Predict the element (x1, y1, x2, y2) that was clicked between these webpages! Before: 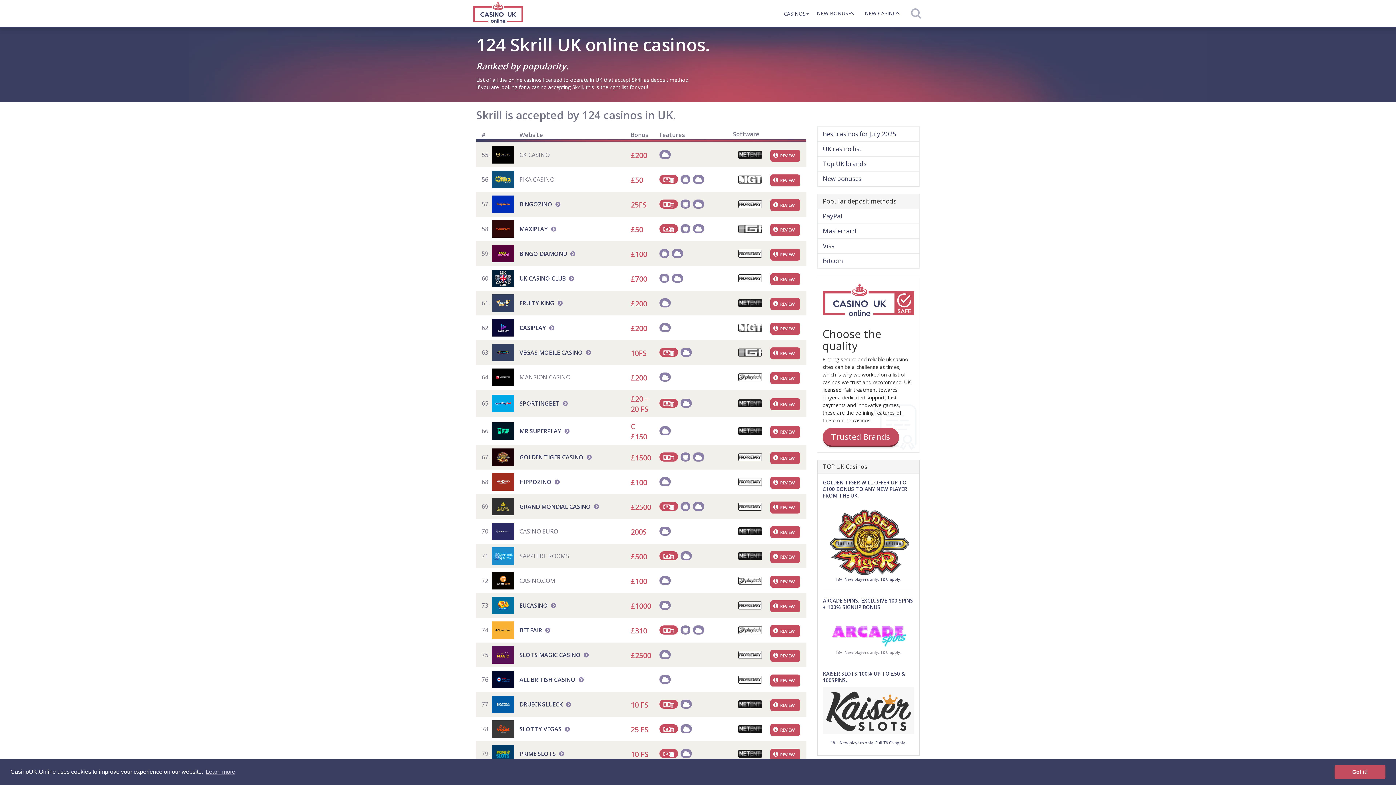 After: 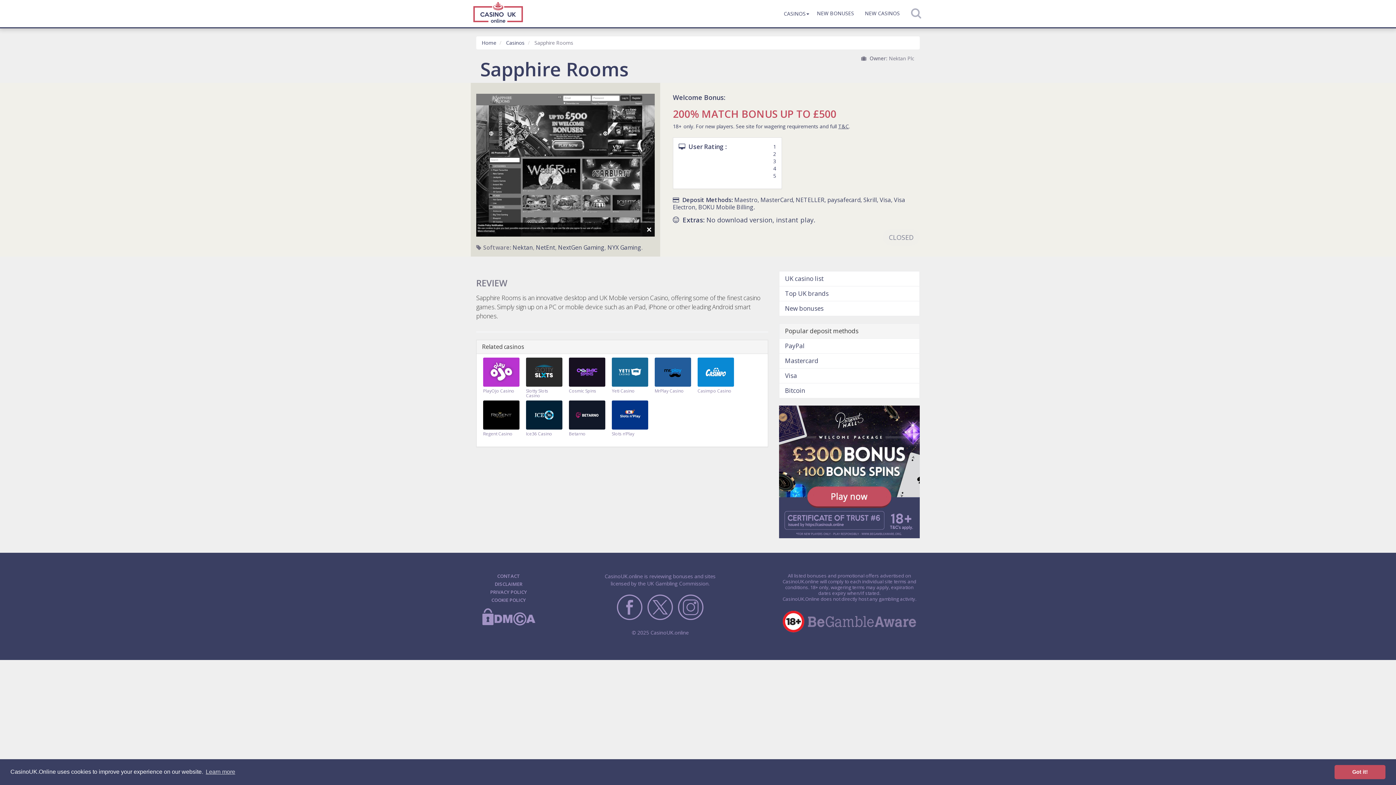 Action: bbox: (770, 552, 800, 560) label: REVIEW